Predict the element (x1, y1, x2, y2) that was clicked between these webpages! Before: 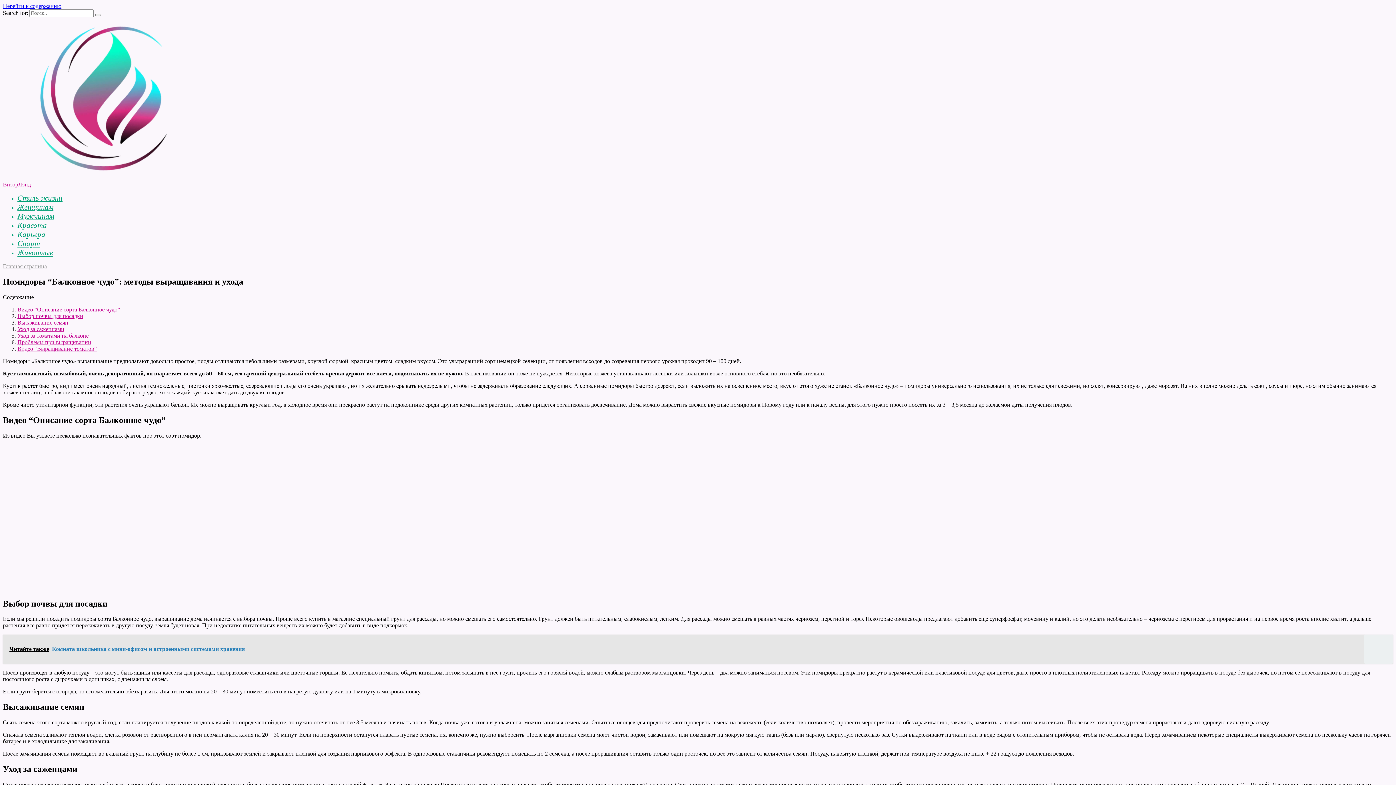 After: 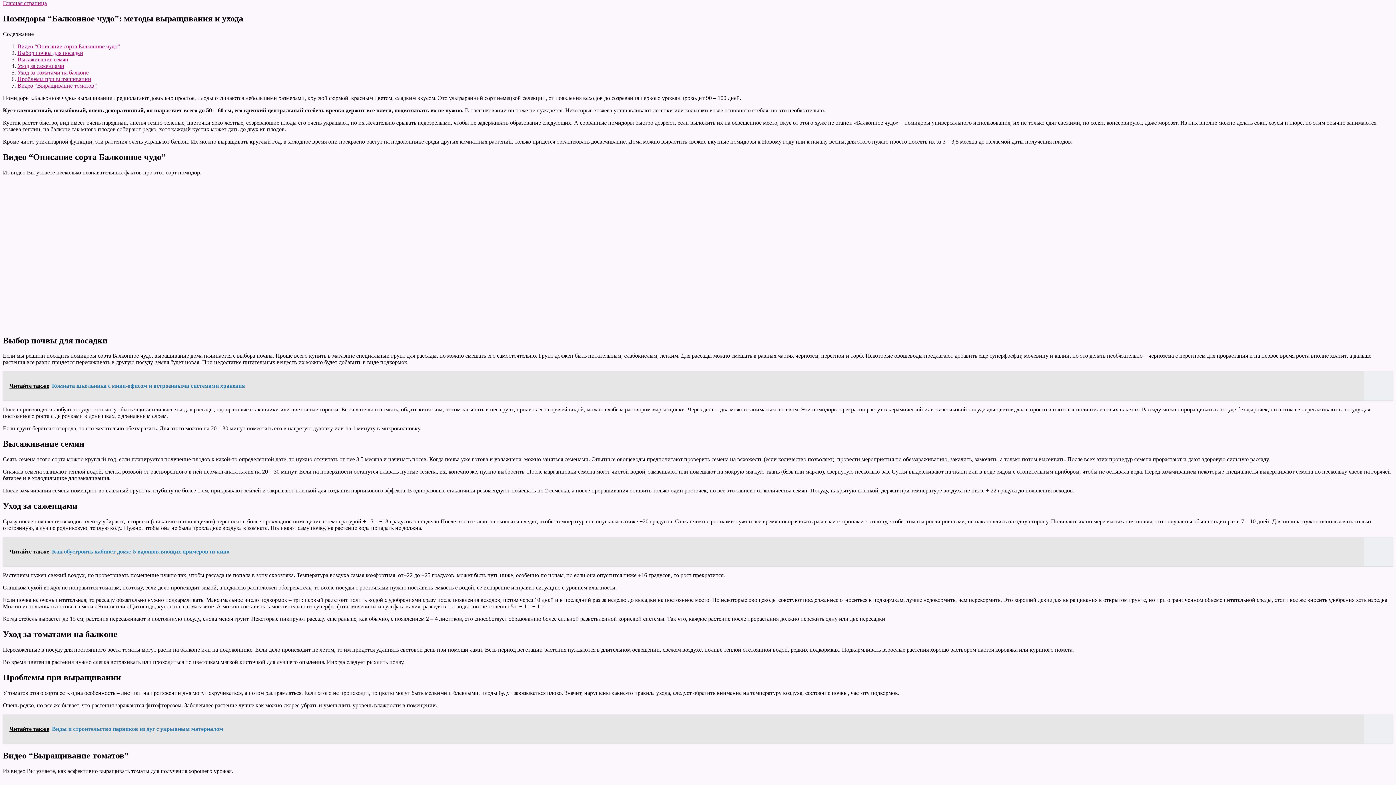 Action: bbox: (2, 2, 61, 9) label: Перейти к содержанию